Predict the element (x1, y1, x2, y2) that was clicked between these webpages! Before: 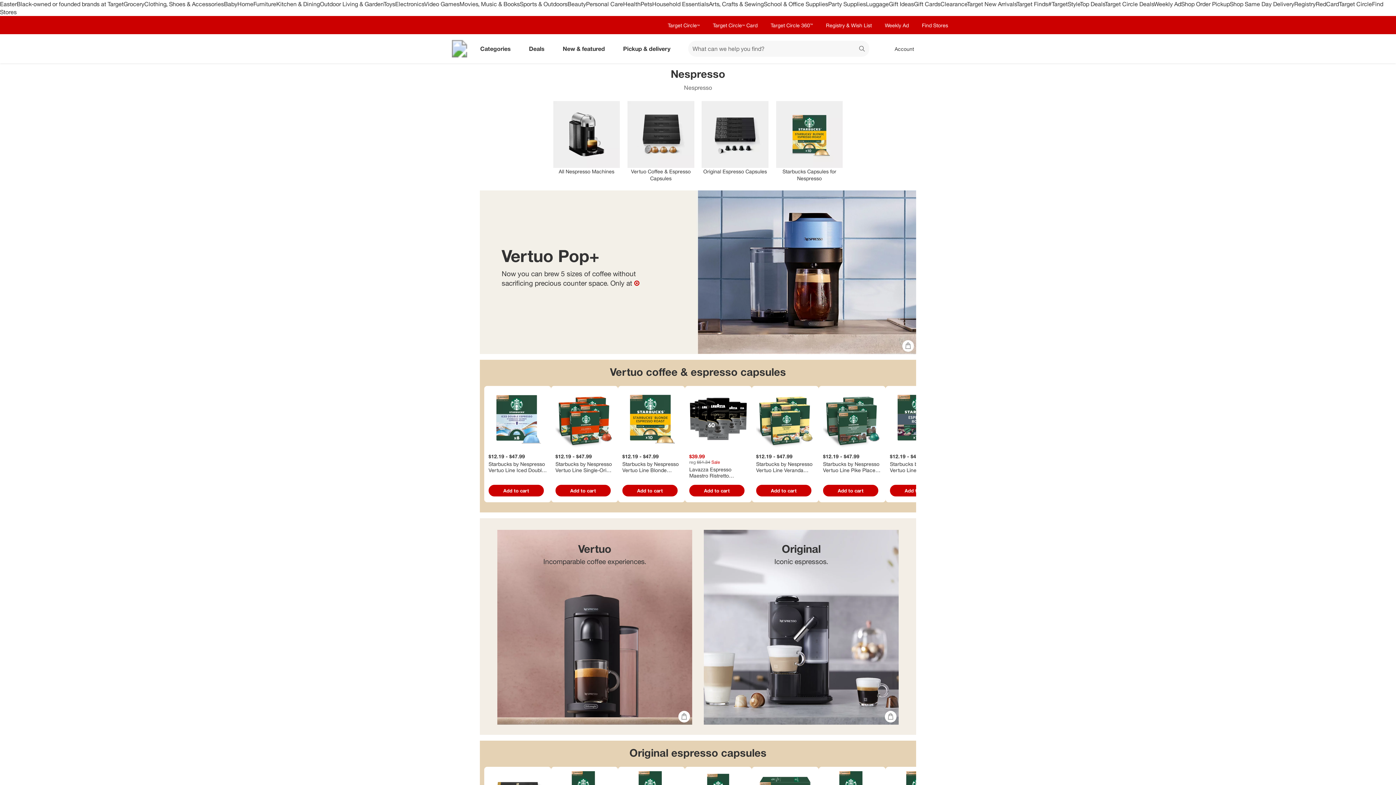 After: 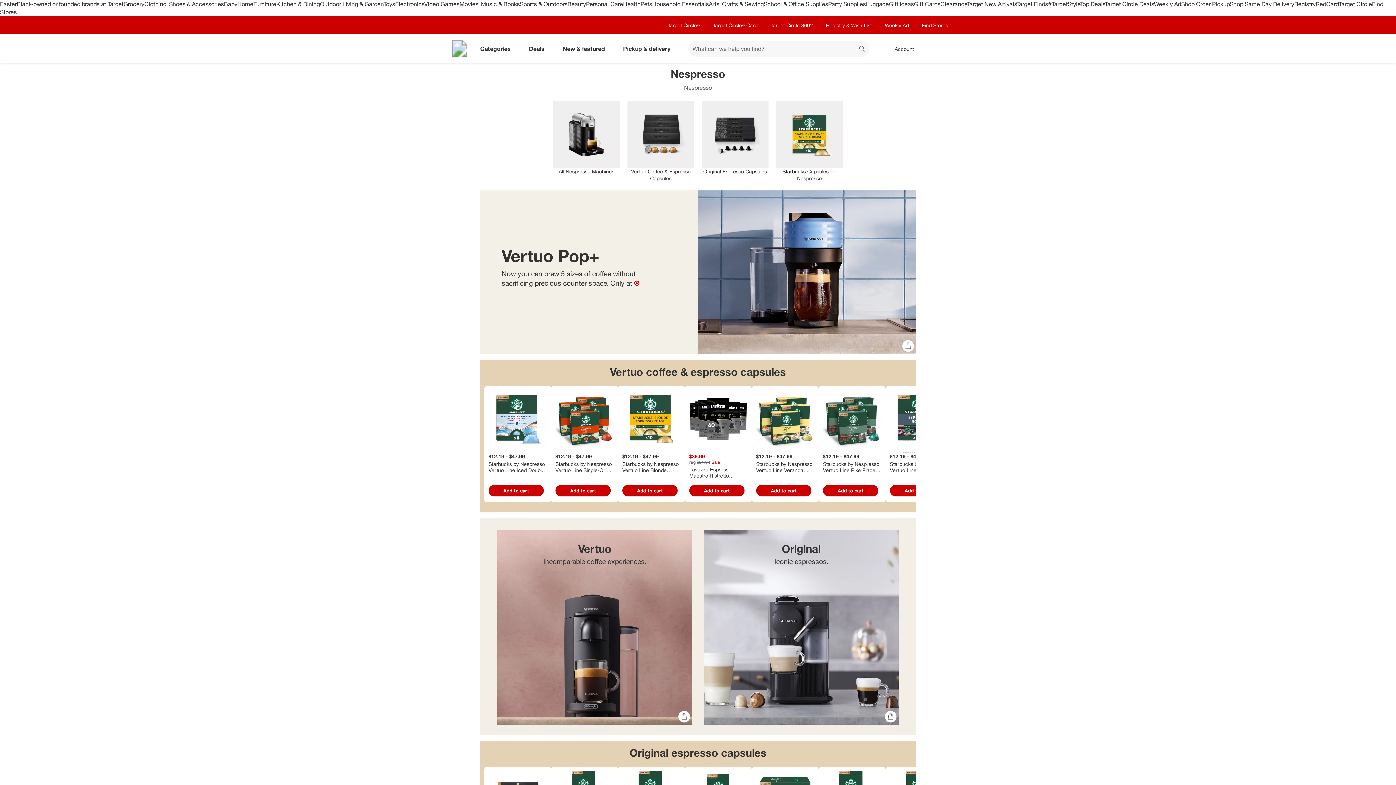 Action: label: Next Page bbox: (903, 440, 914, 452)